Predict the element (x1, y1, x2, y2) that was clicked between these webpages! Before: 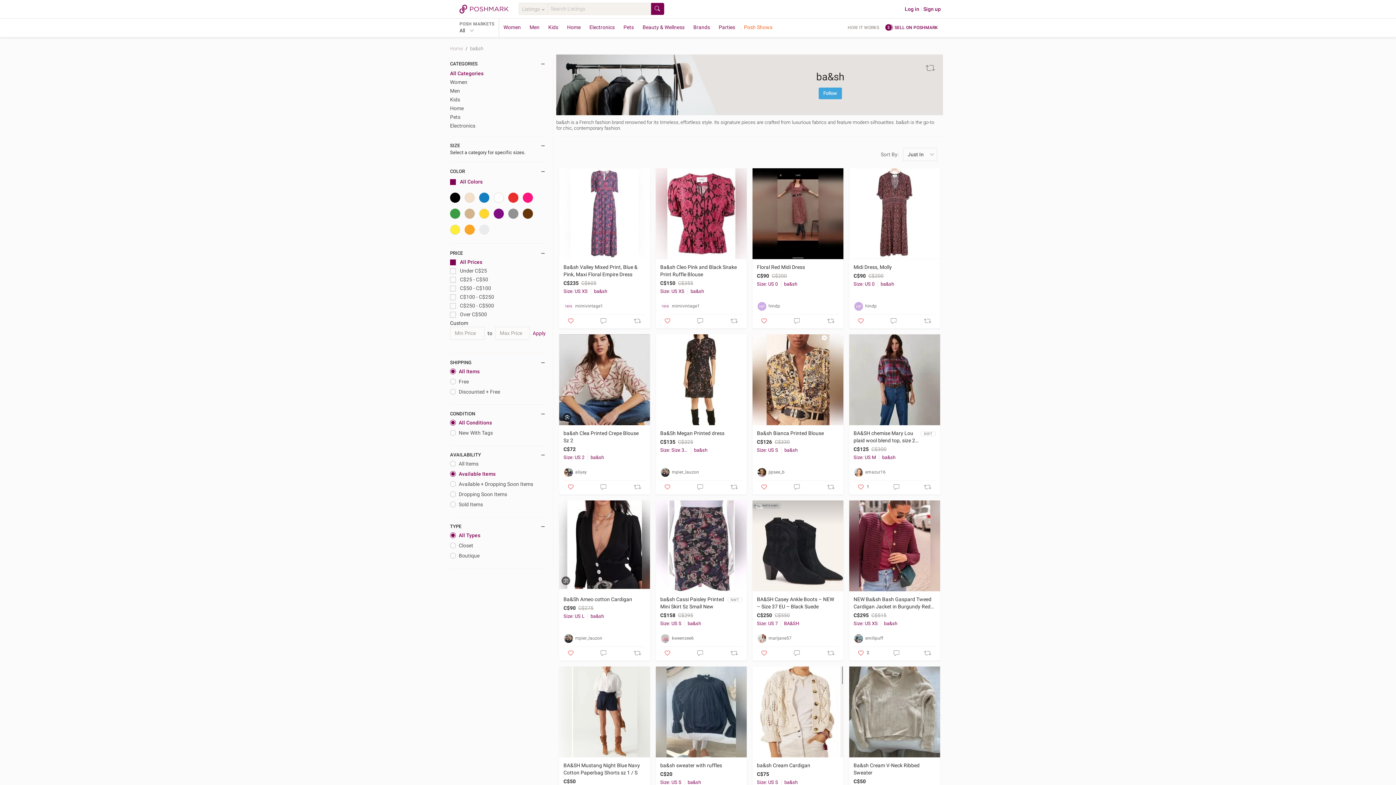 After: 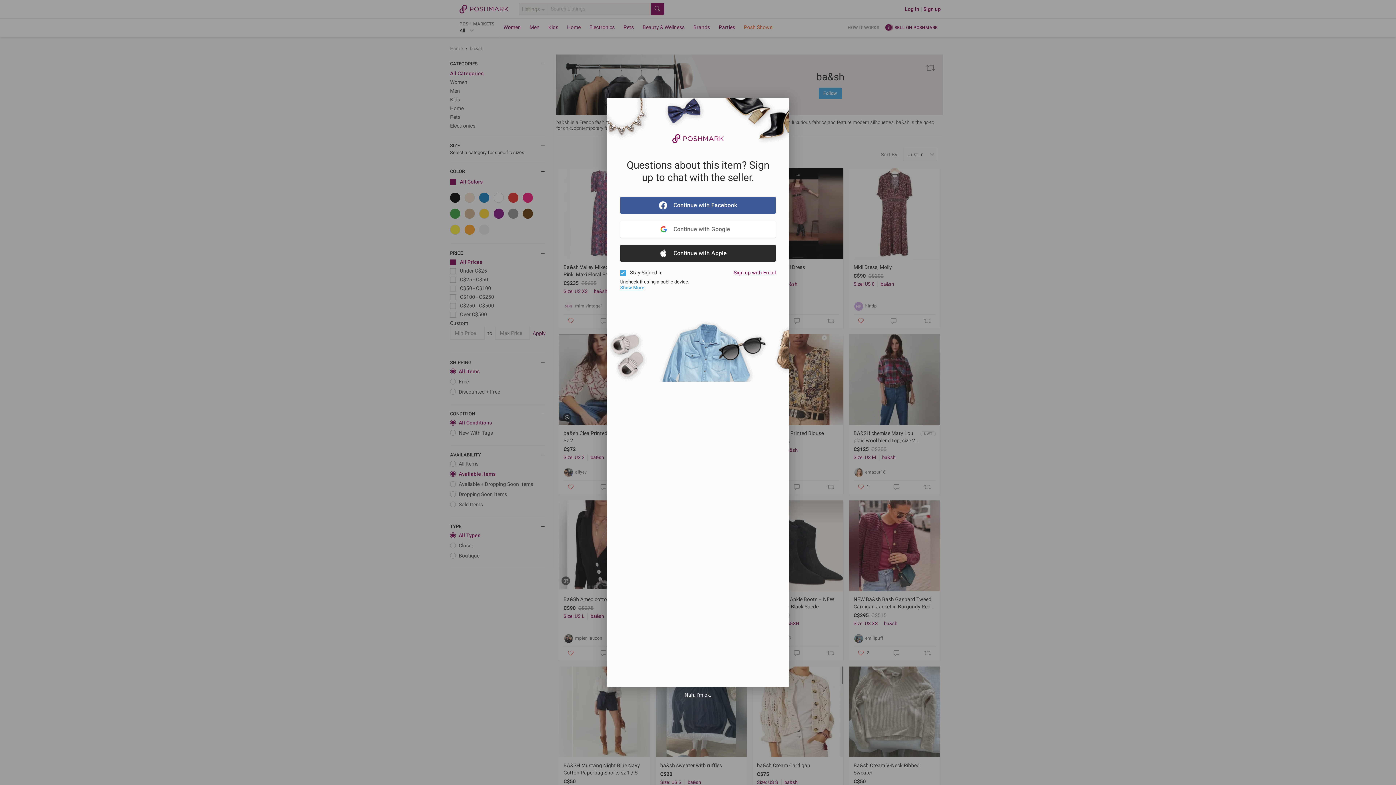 Action: bbox: (697, 484, 703, 490)